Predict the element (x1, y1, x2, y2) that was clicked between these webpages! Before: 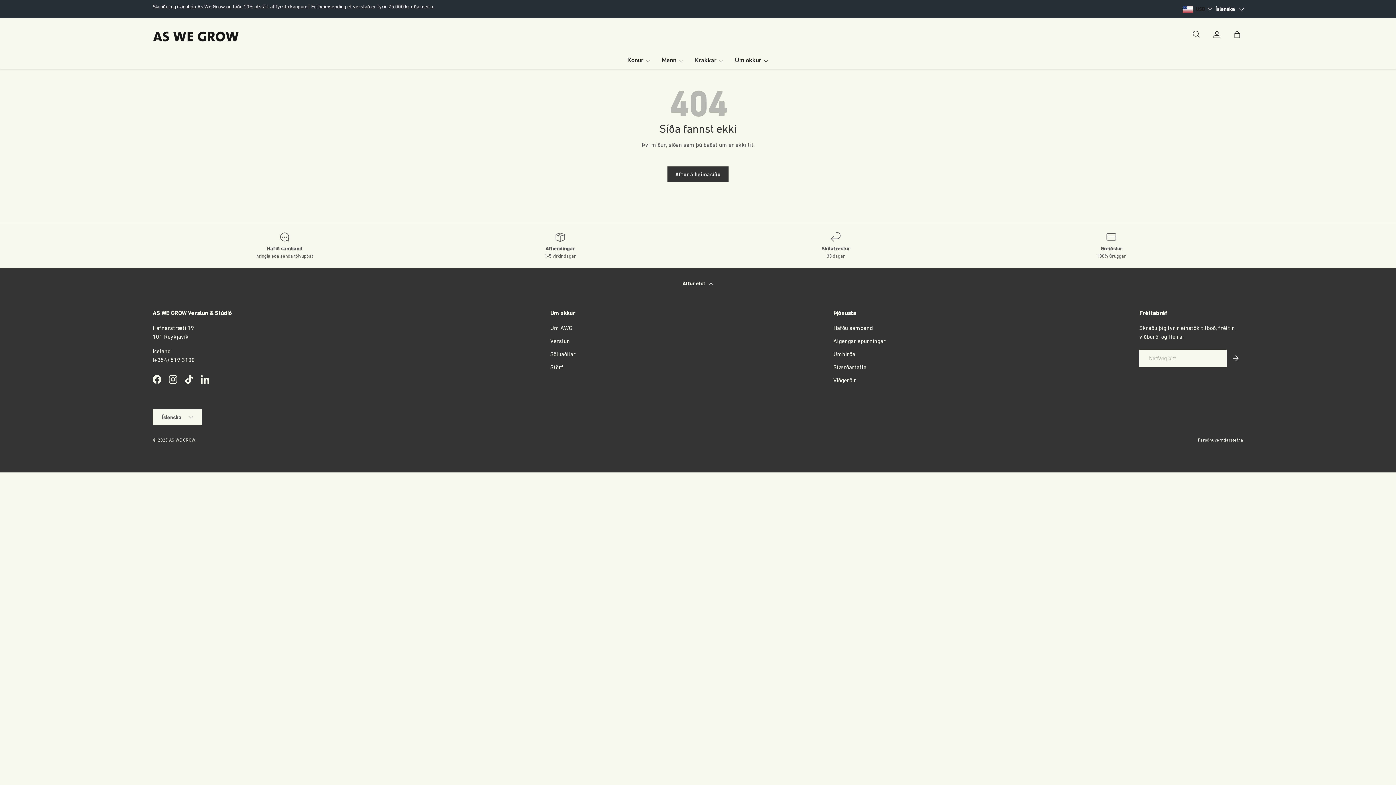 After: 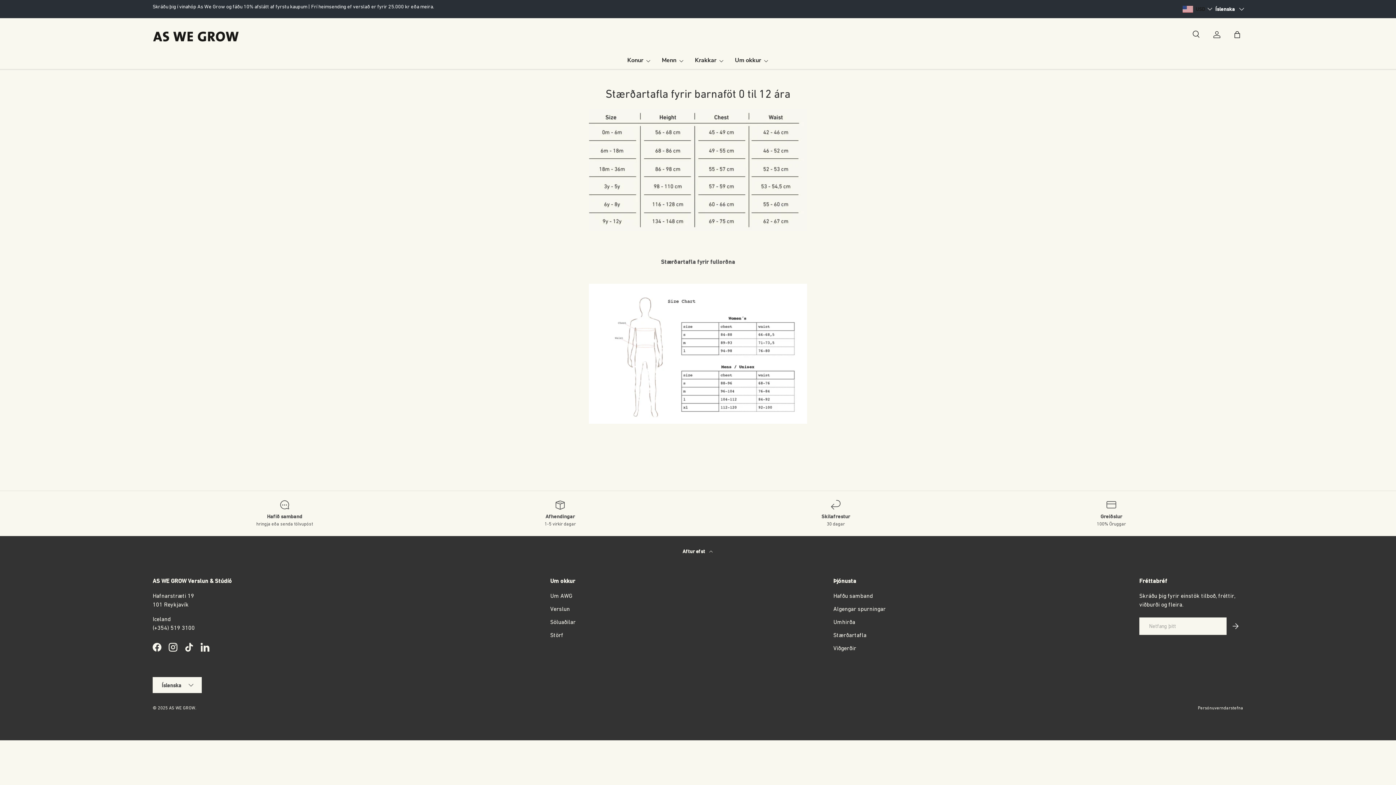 Action: label: Stærðartafla bbox: (833, 364, 866, 370)